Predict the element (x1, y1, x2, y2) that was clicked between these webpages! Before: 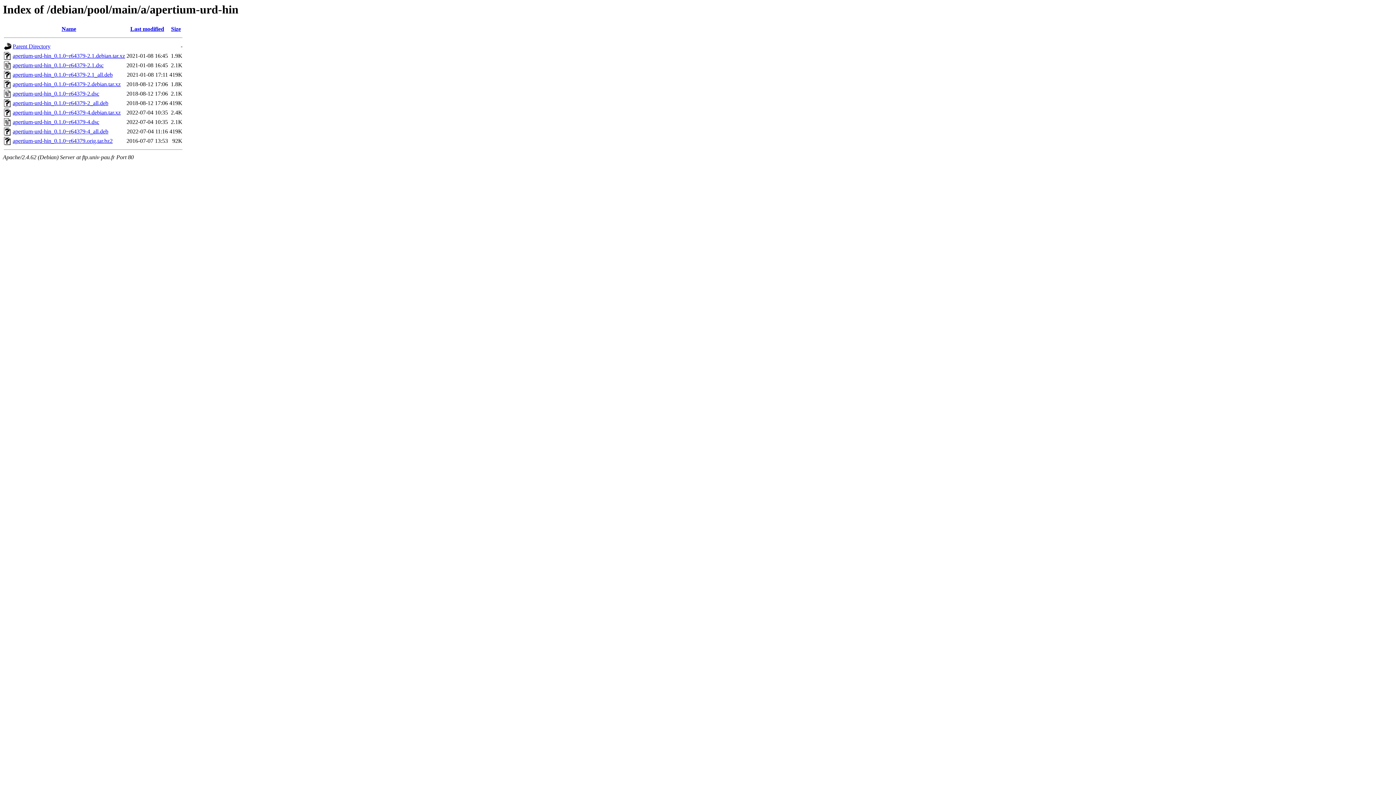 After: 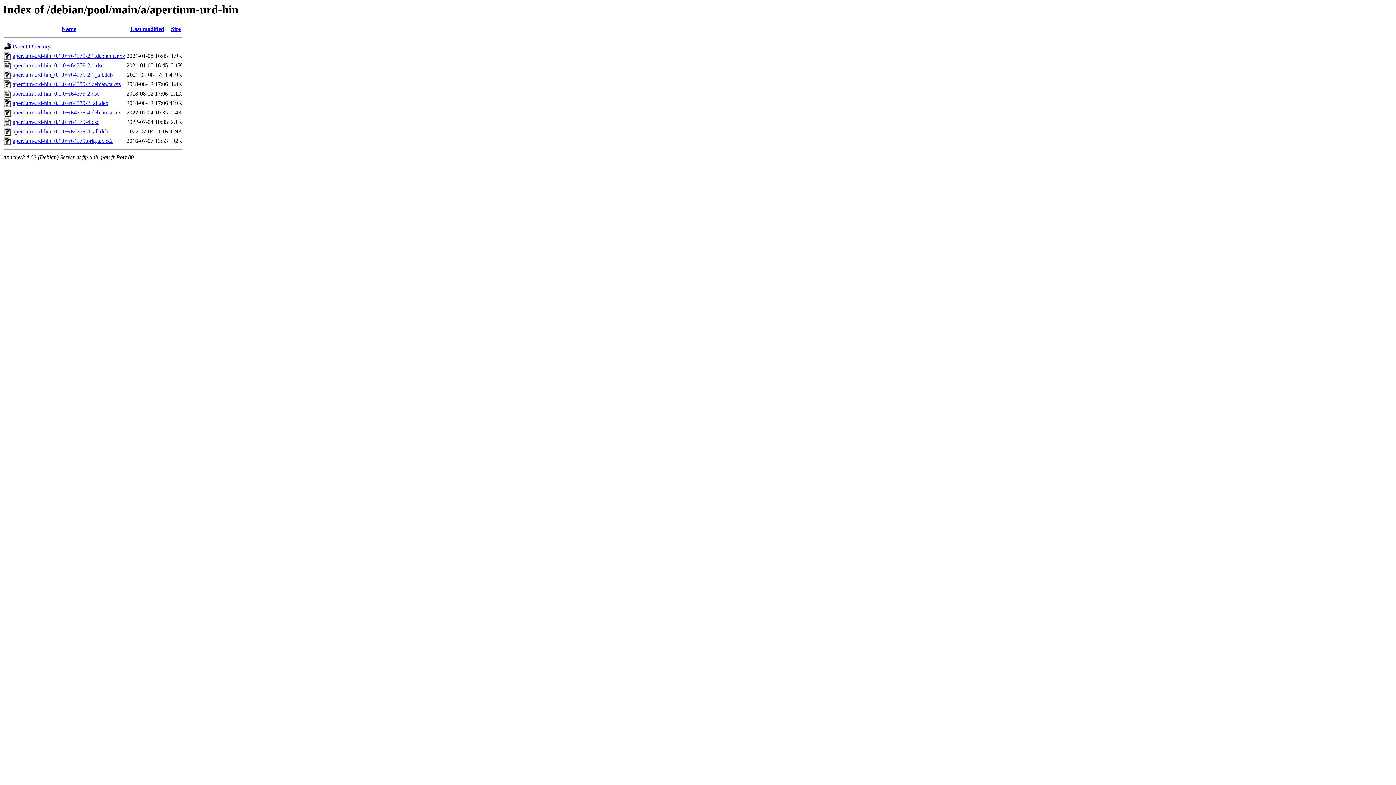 Action: label: apertium-urd-hin_0.1.0~r64379-2.1_all.deb bbox: (12, 71, 112, 77)